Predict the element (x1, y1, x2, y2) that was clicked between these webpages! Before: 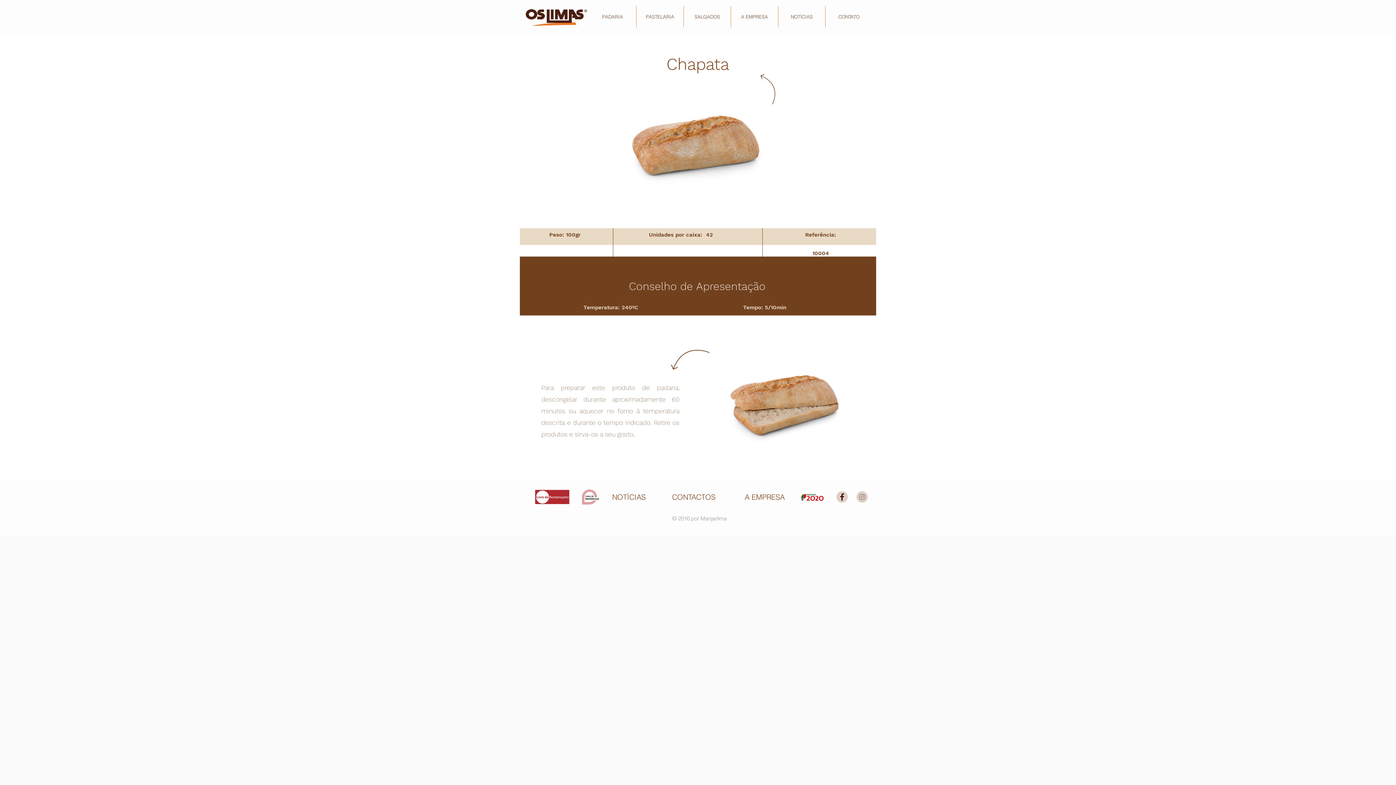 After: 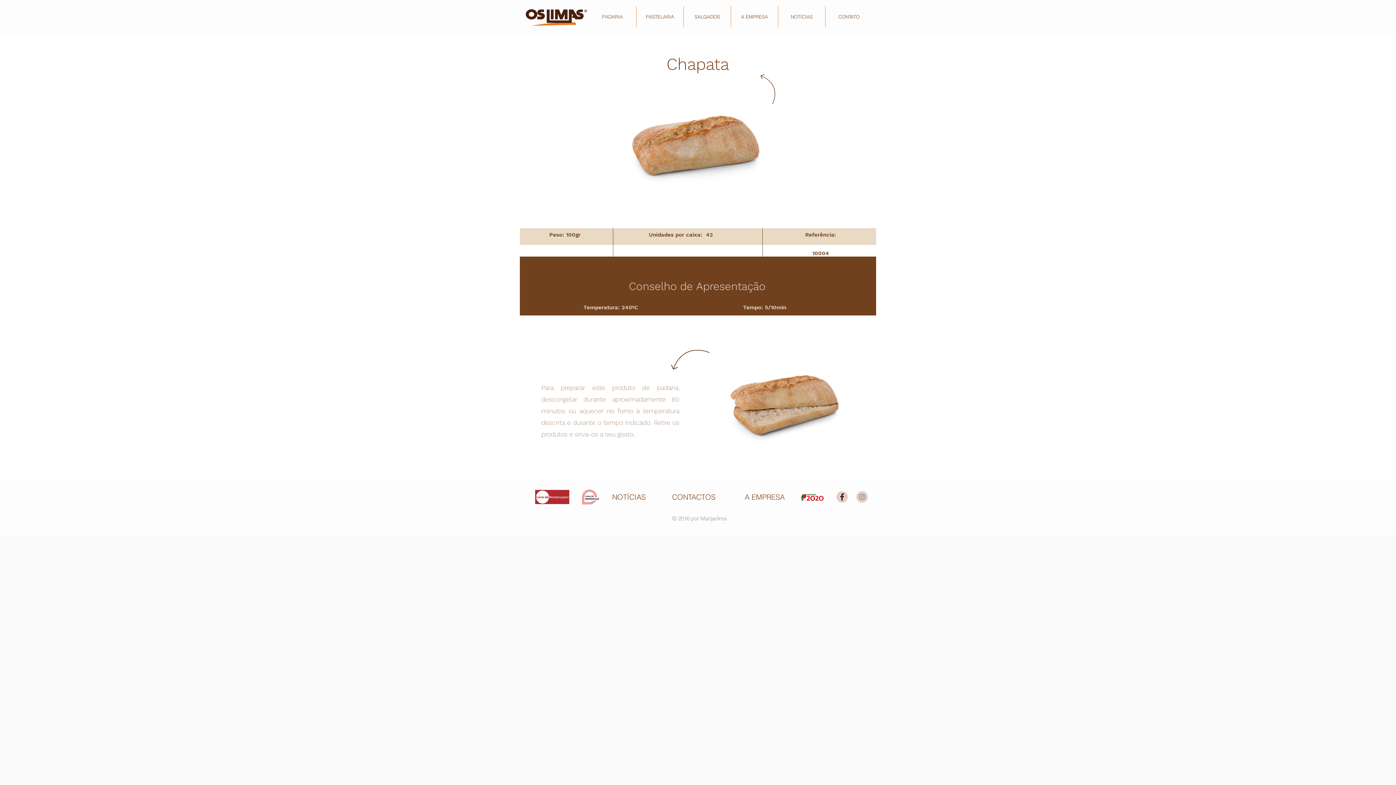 Action: bbox: (580, 488, 600, 506)